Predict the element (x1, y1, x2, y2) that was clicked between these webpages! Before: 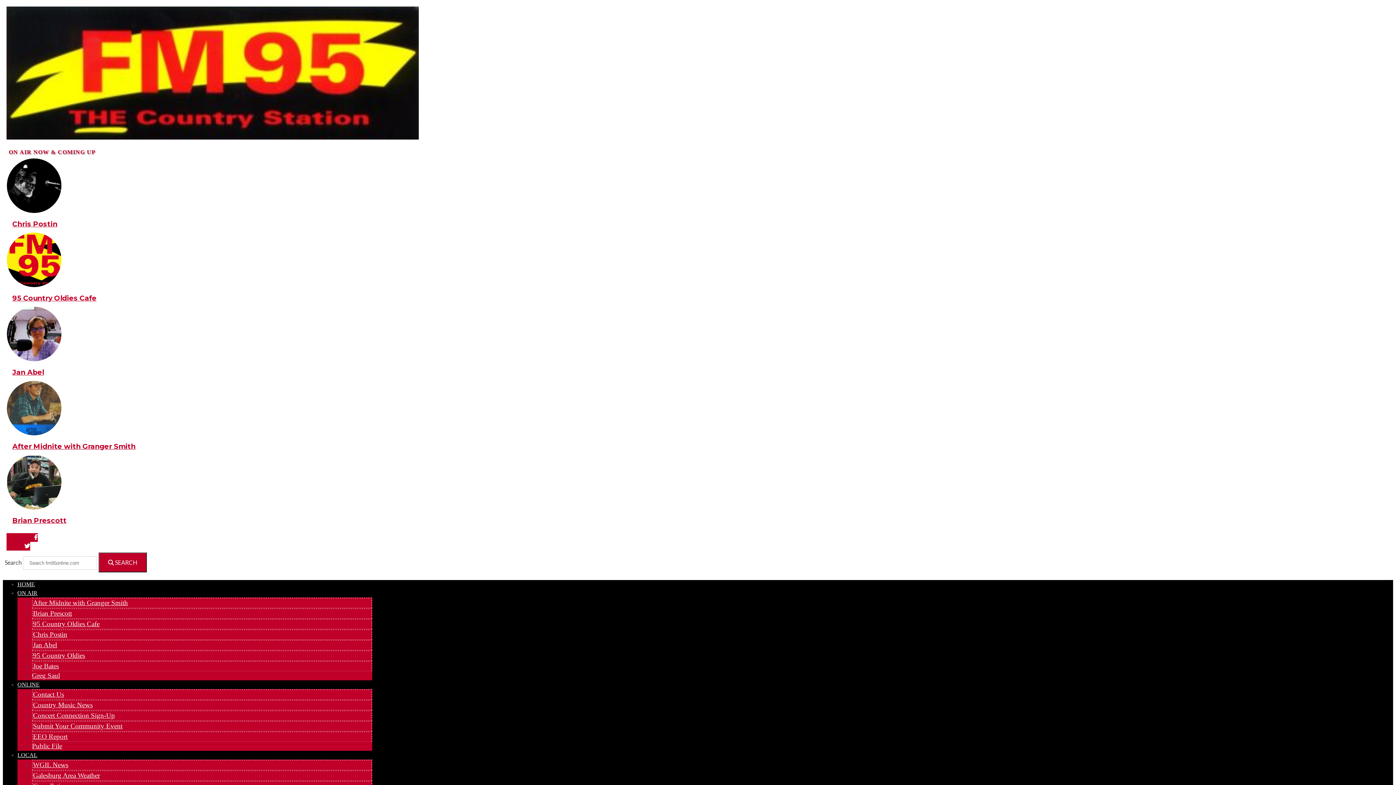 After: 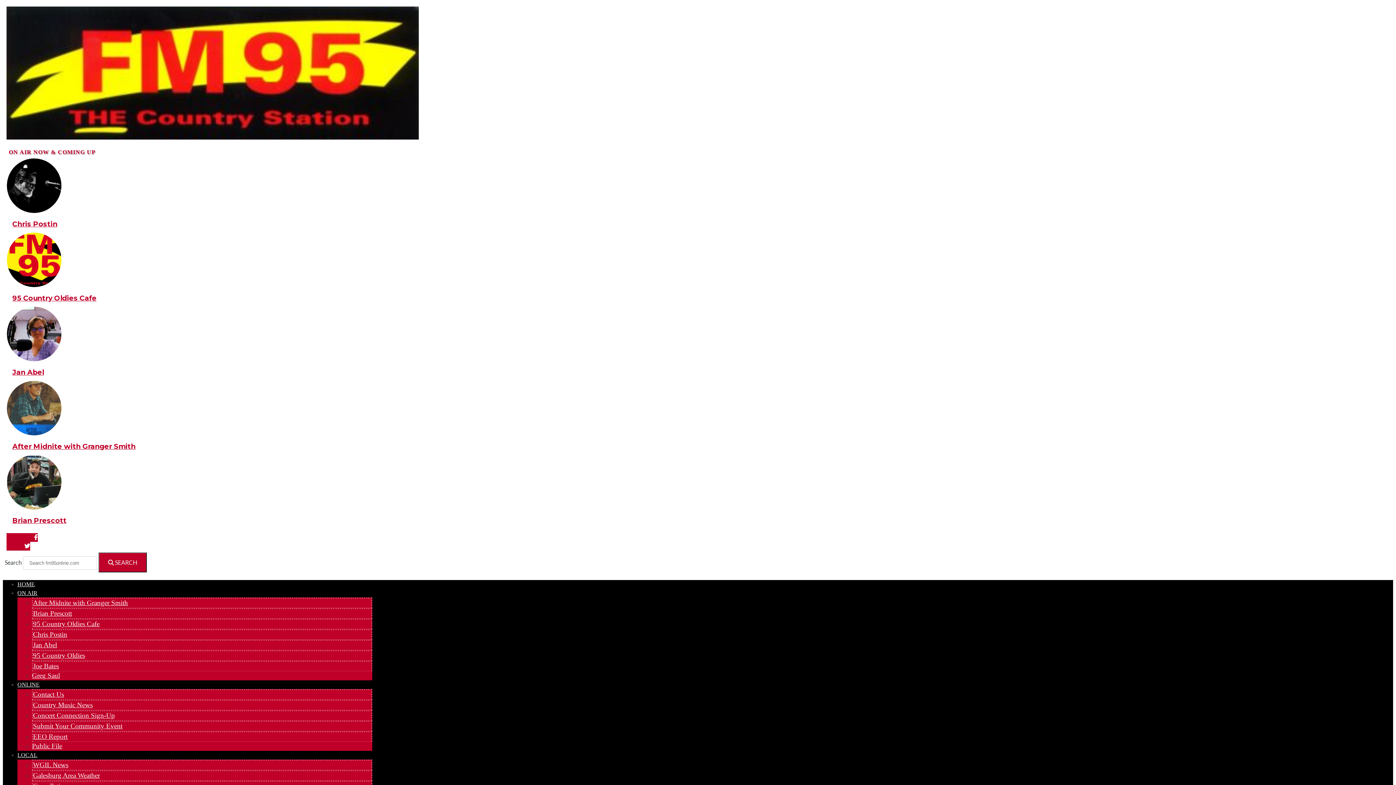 Action: label: Search bbox: (98, 552, 147, 572)